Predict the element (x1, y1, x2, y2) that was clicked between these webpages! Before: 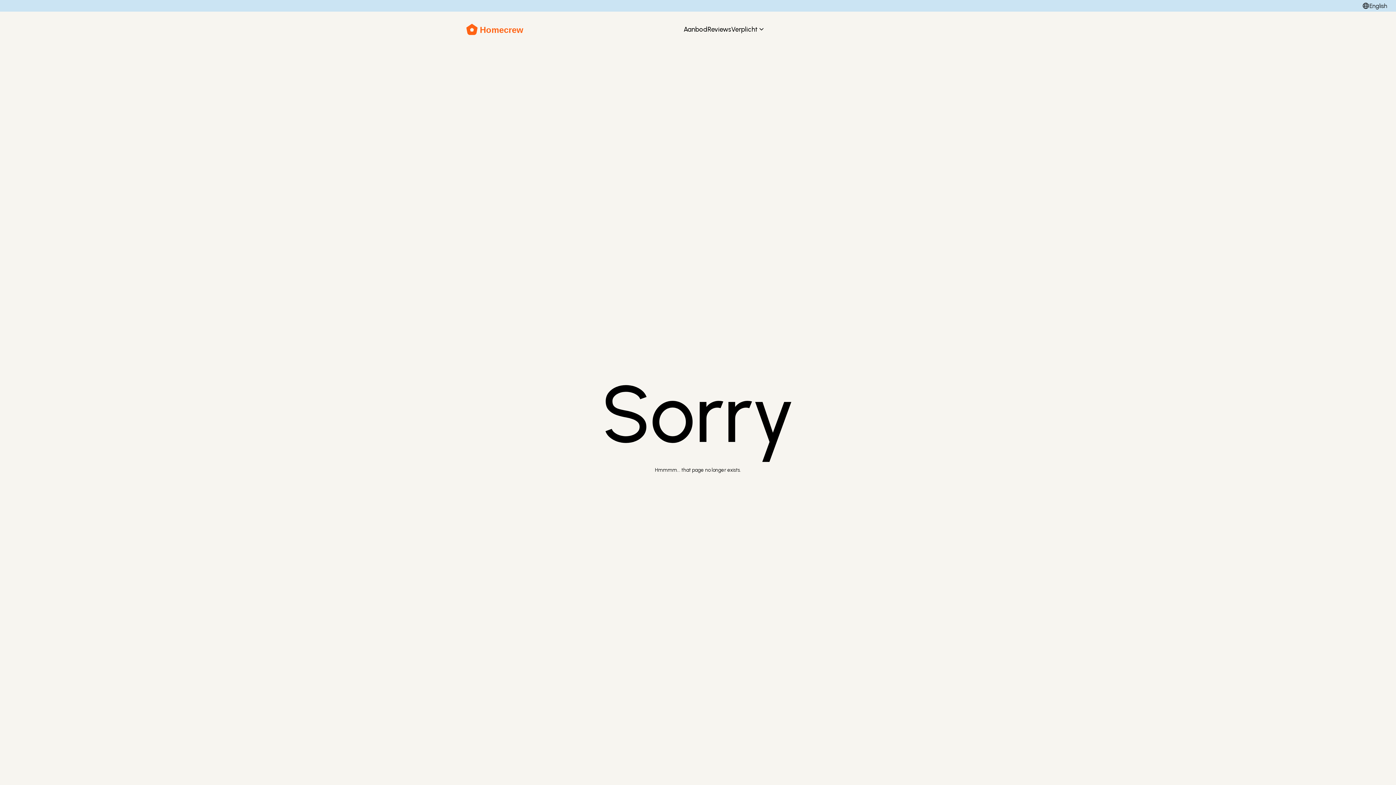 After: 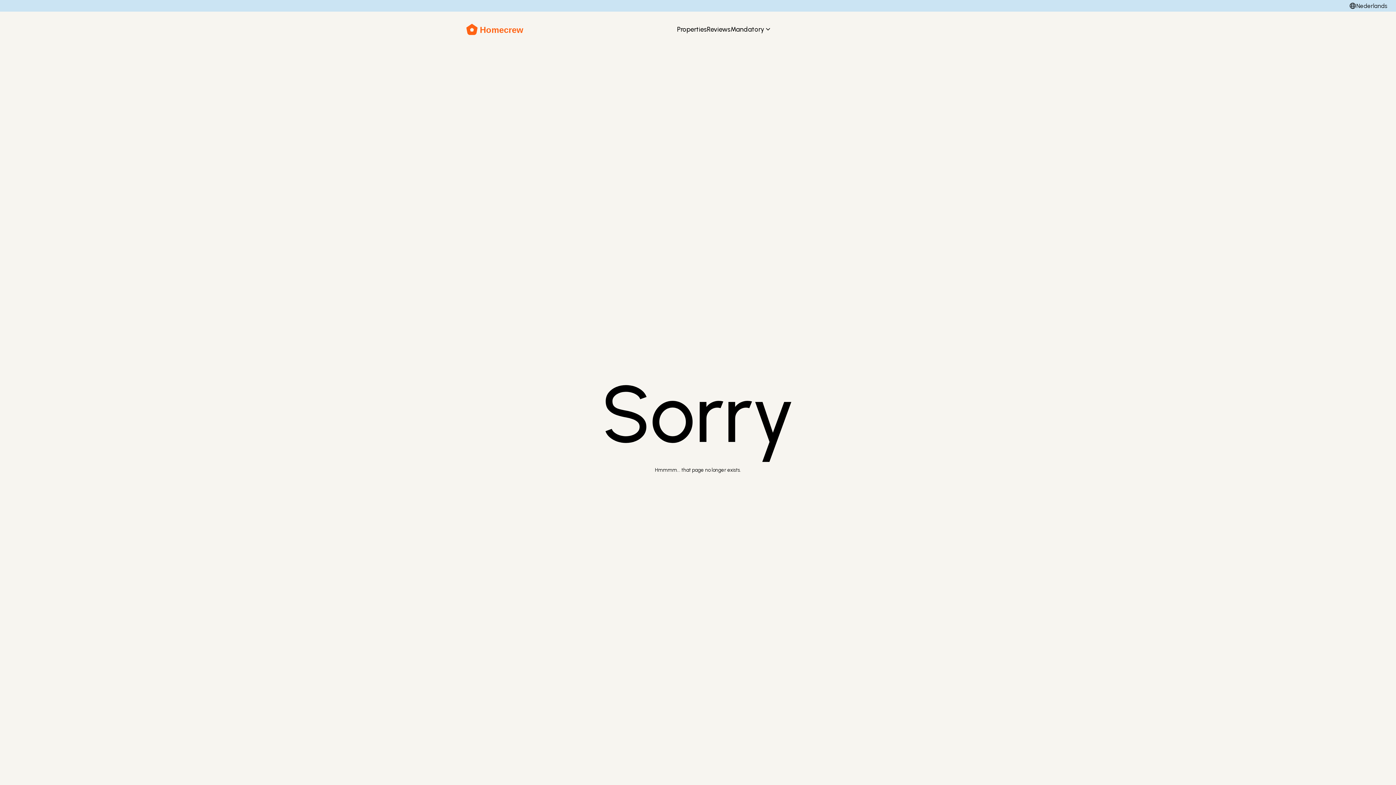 Action: bbox: (1362, 0, 1387, 10) label: English